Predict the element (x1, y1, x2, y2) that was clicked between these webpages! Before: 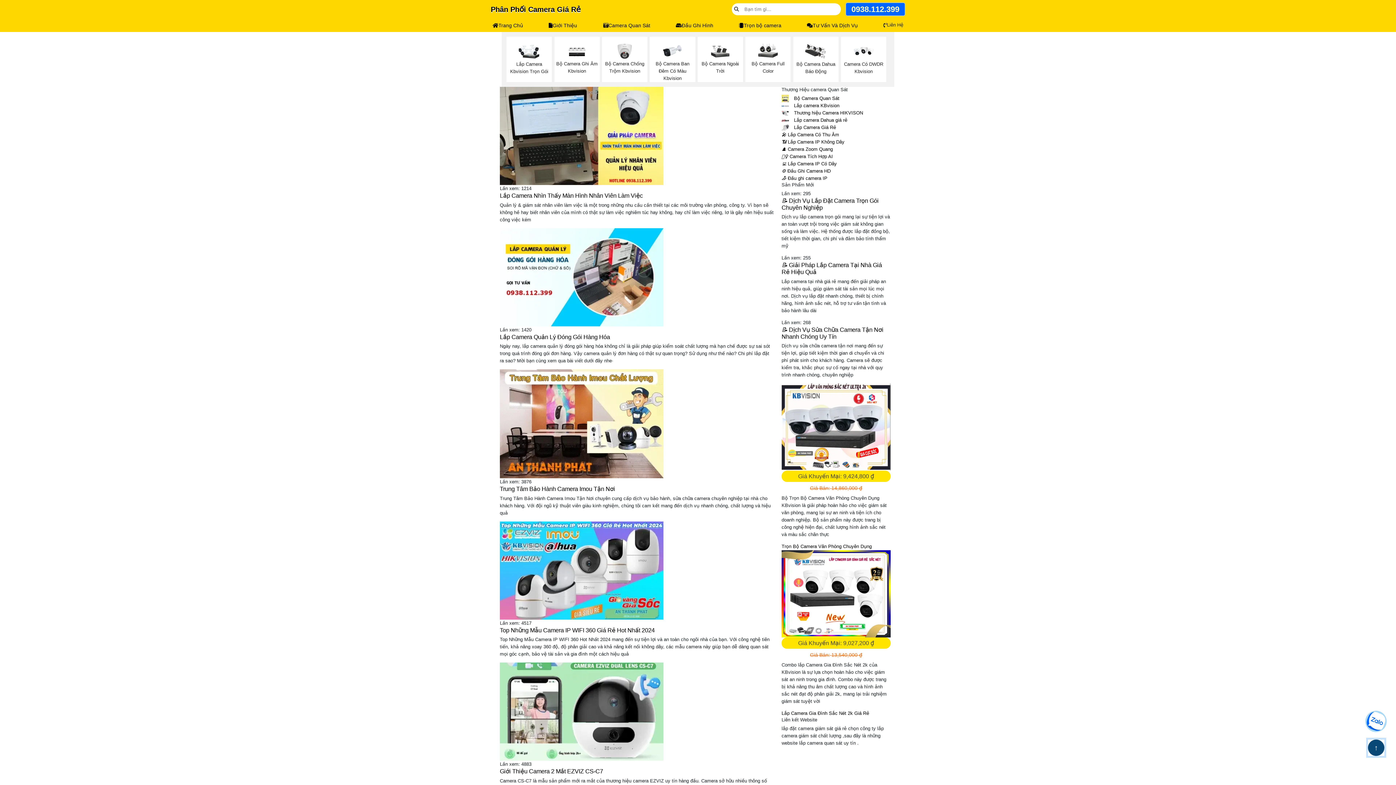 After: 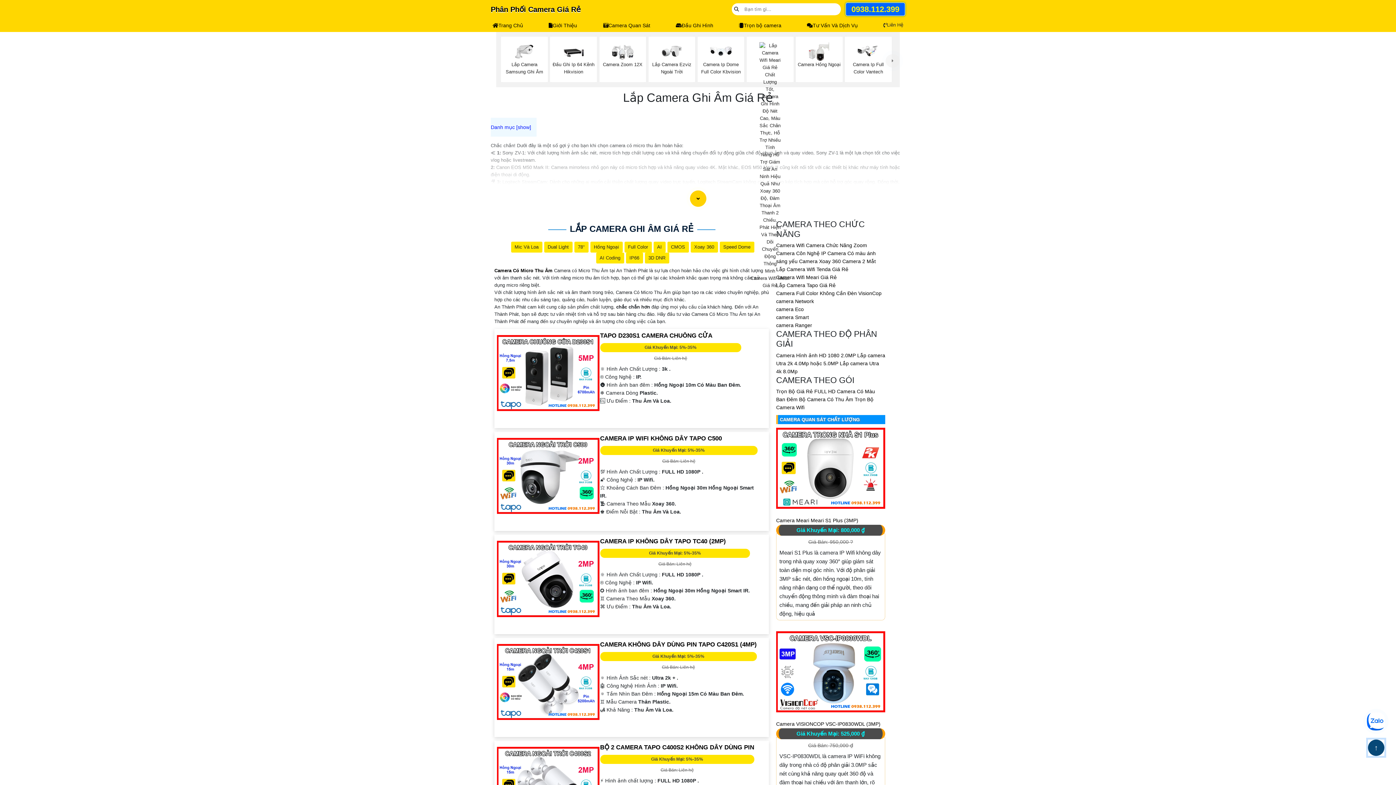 Action: label: ️🎤️ Lắp Camera Có Thu Âm bbox: (781, 132, 839, 137)